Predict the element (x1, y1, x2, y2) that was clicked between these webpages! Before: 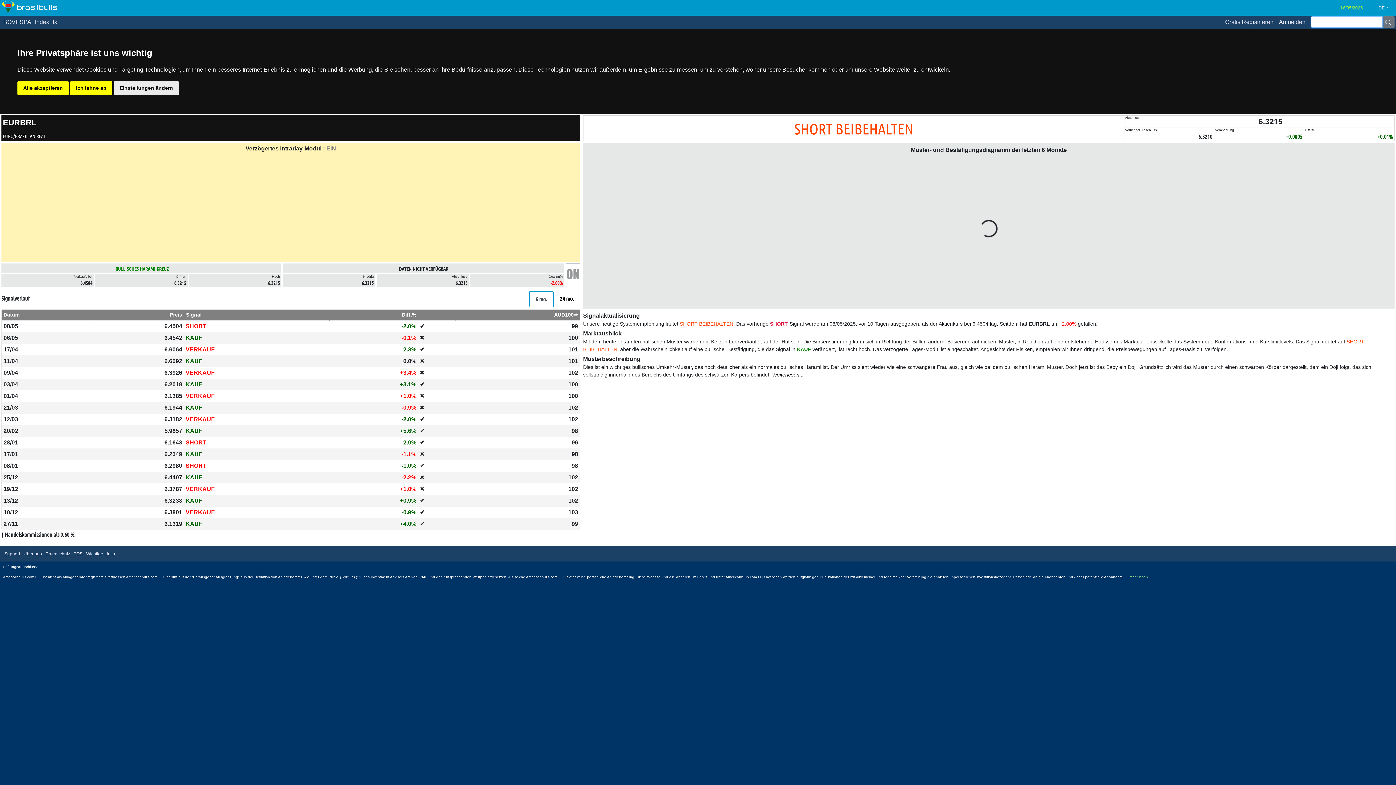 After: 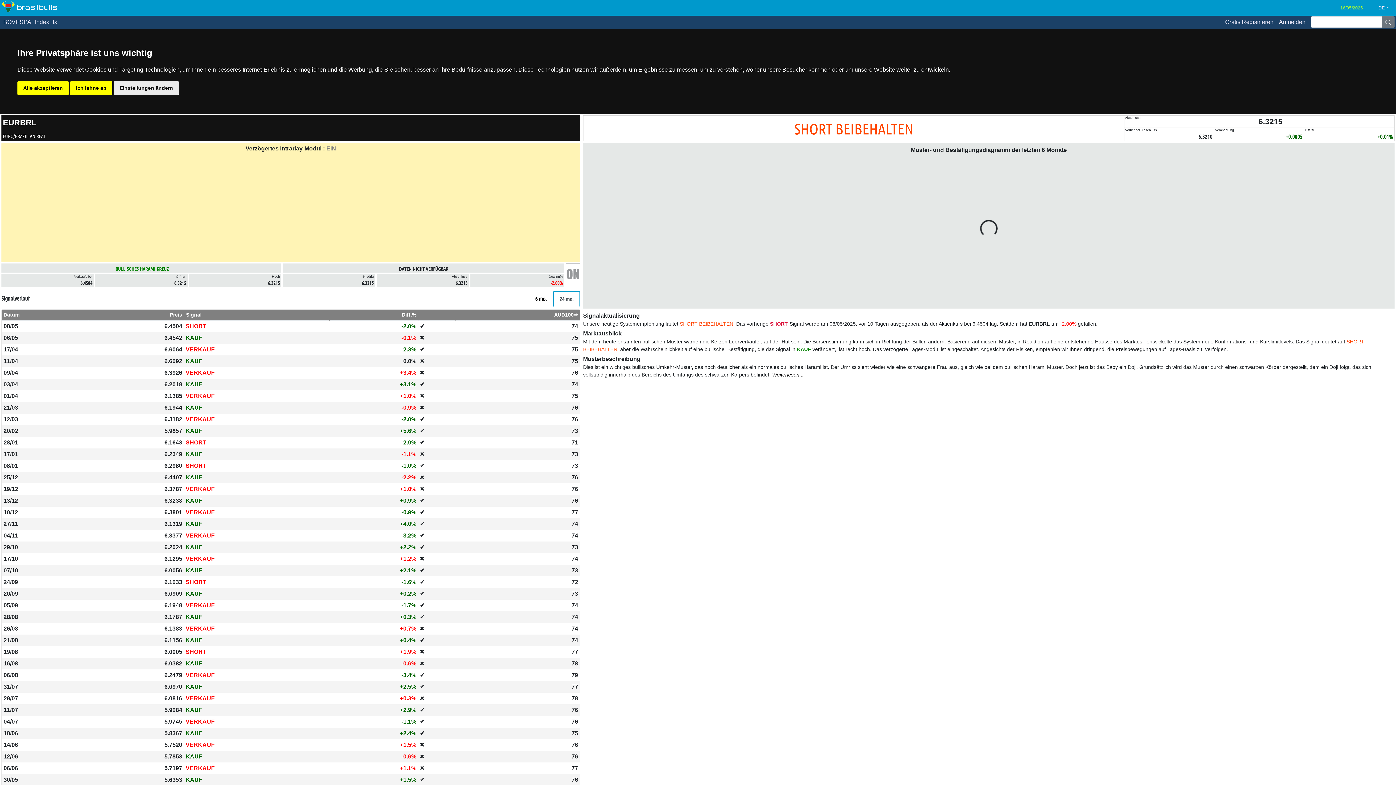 Action: label: 24 mo. bbox: (553, 291, 580, 306)